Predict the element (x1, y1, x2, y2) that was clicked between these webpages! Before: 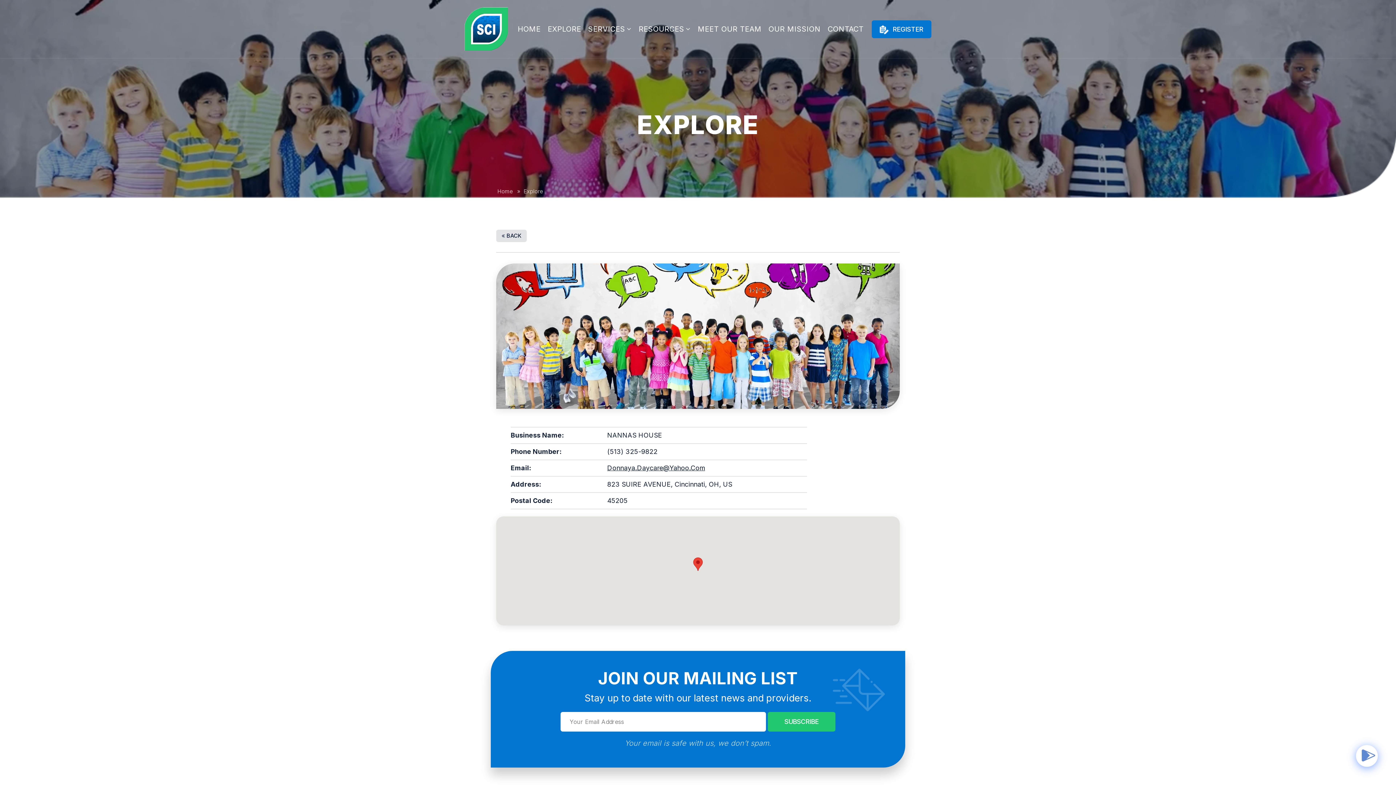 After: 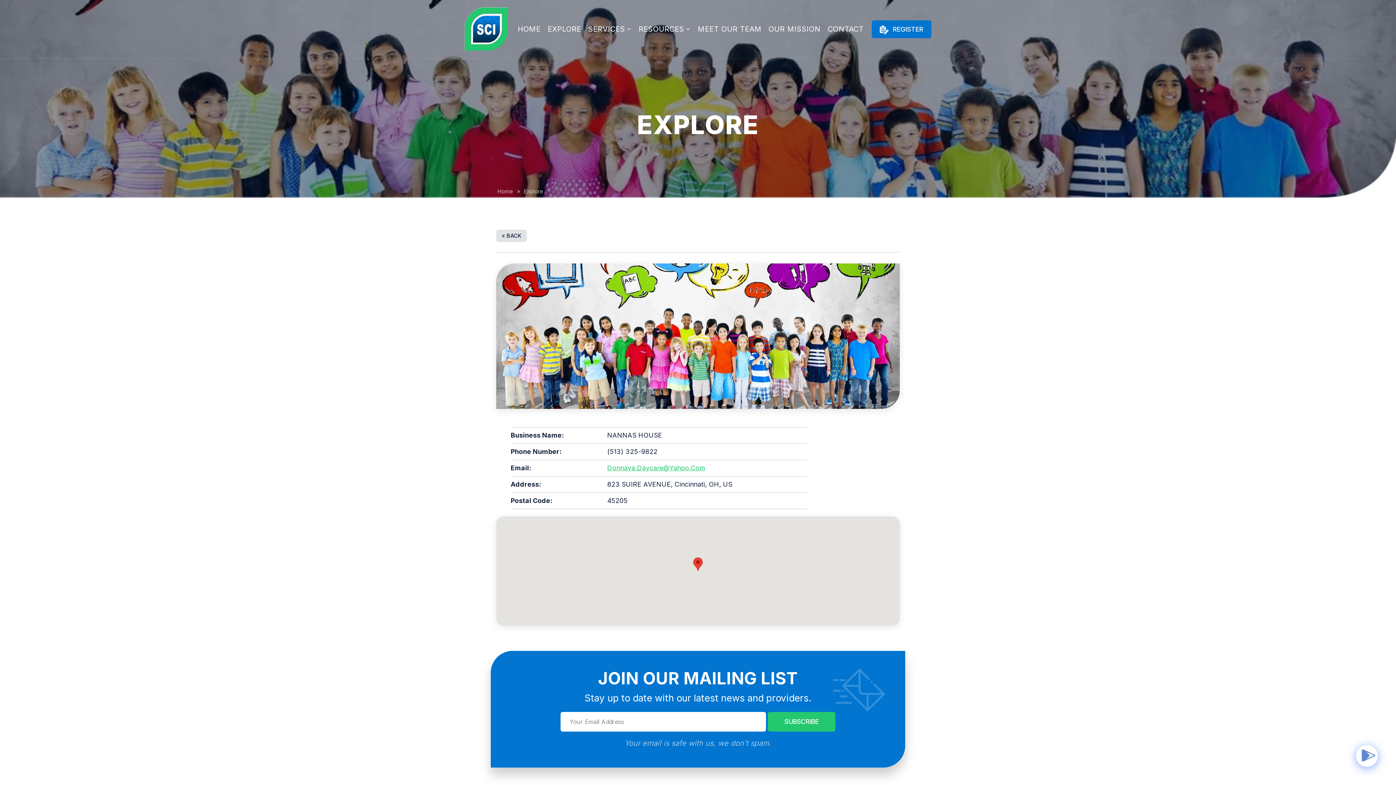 Action: label: Donnaya.Daycare@Yahoo.Com bbox: (607, 464, 705, 472)